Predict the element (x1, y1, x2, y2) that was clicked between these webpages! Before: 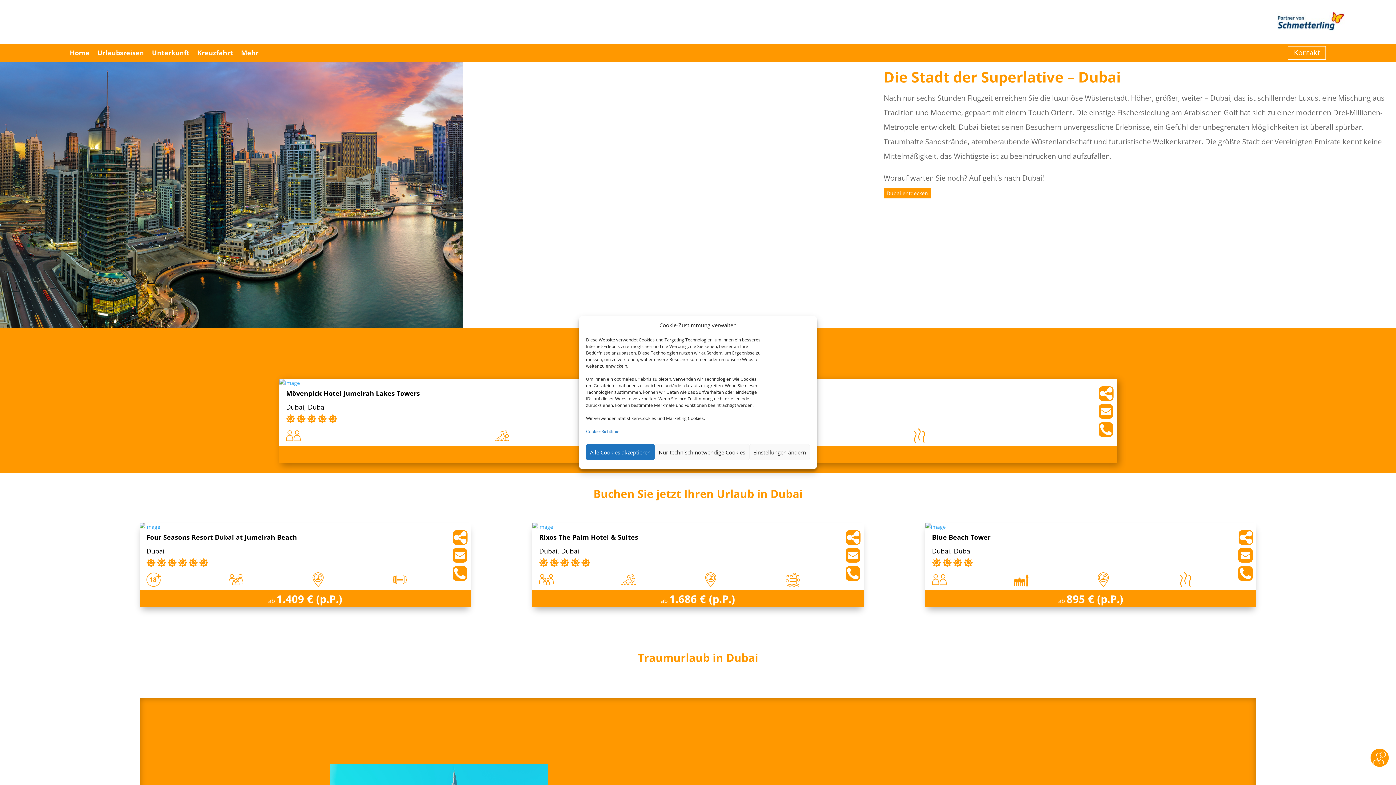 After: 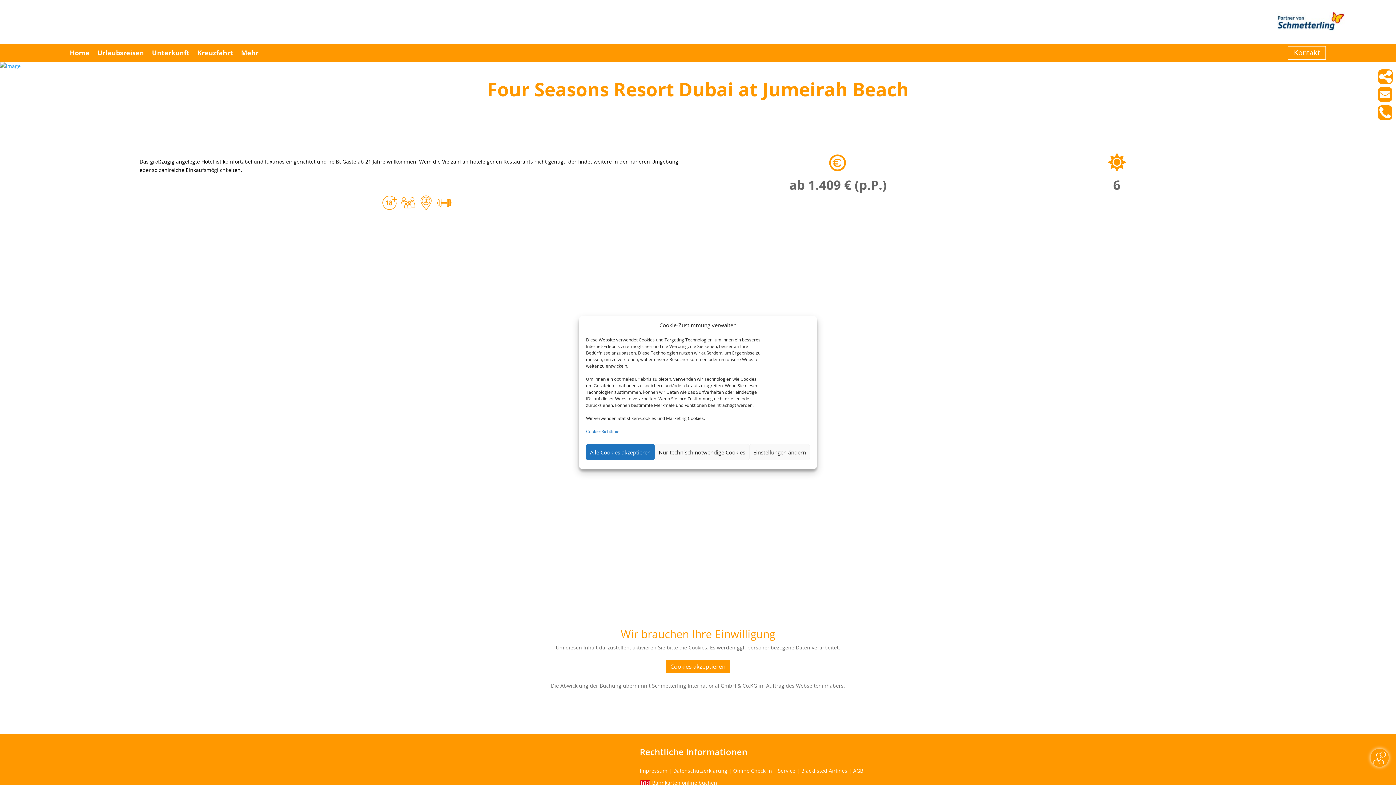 Action: bbox: (139, 531, 471, 586) label: Four Seasons Resort Dubai at Jumeirah Beach
Dubai
     